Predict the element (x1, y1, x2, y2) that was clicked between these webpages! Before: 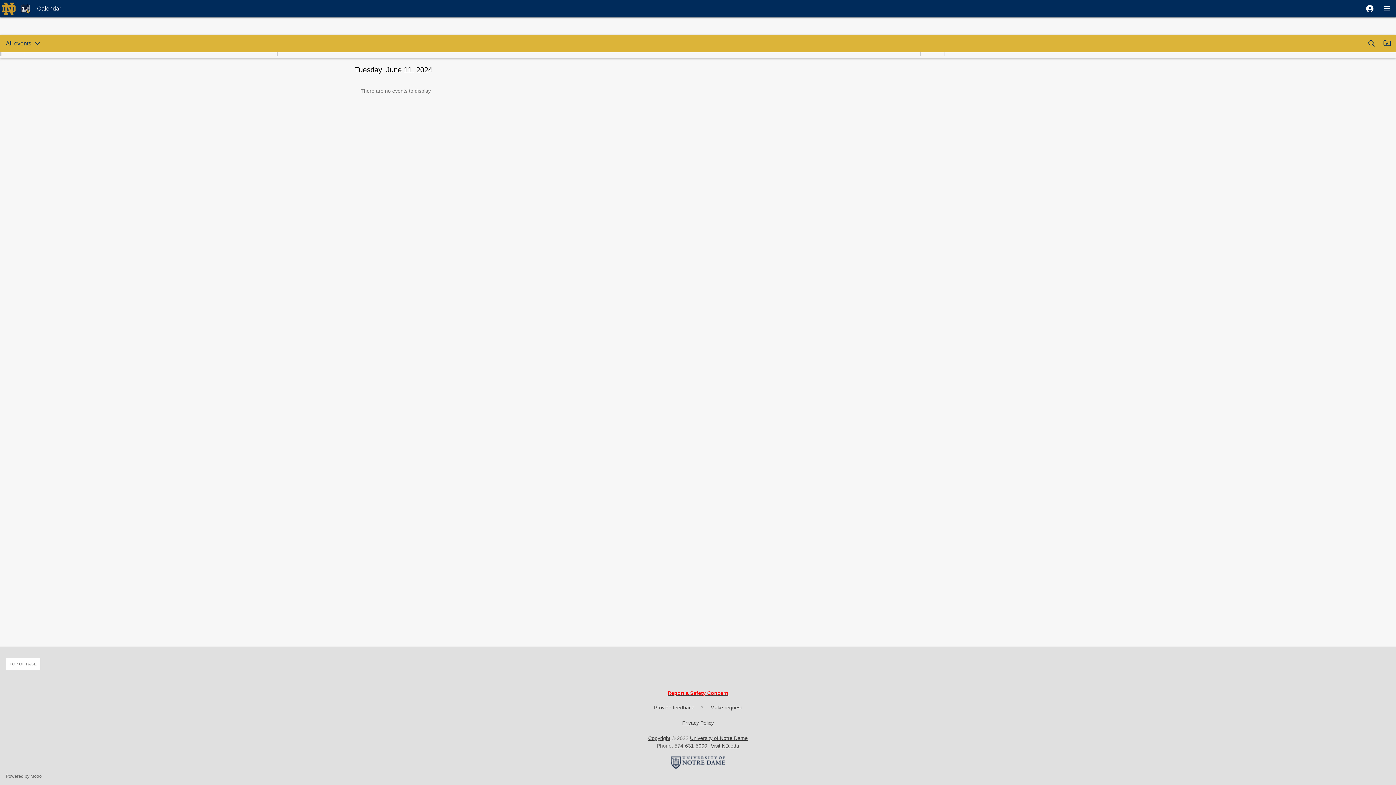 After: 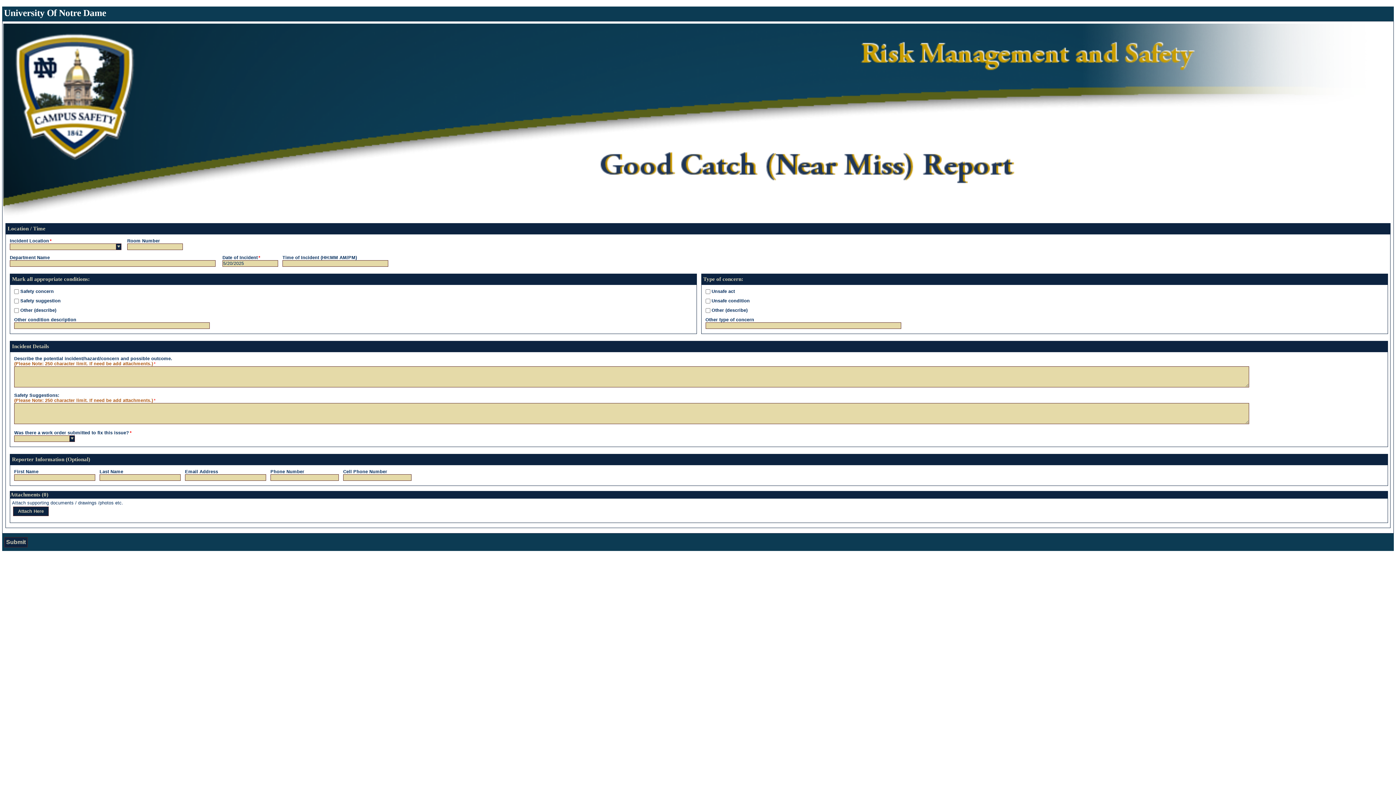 Action: label: Report a Safety Concern bbox: (667, 690, 728, 696)